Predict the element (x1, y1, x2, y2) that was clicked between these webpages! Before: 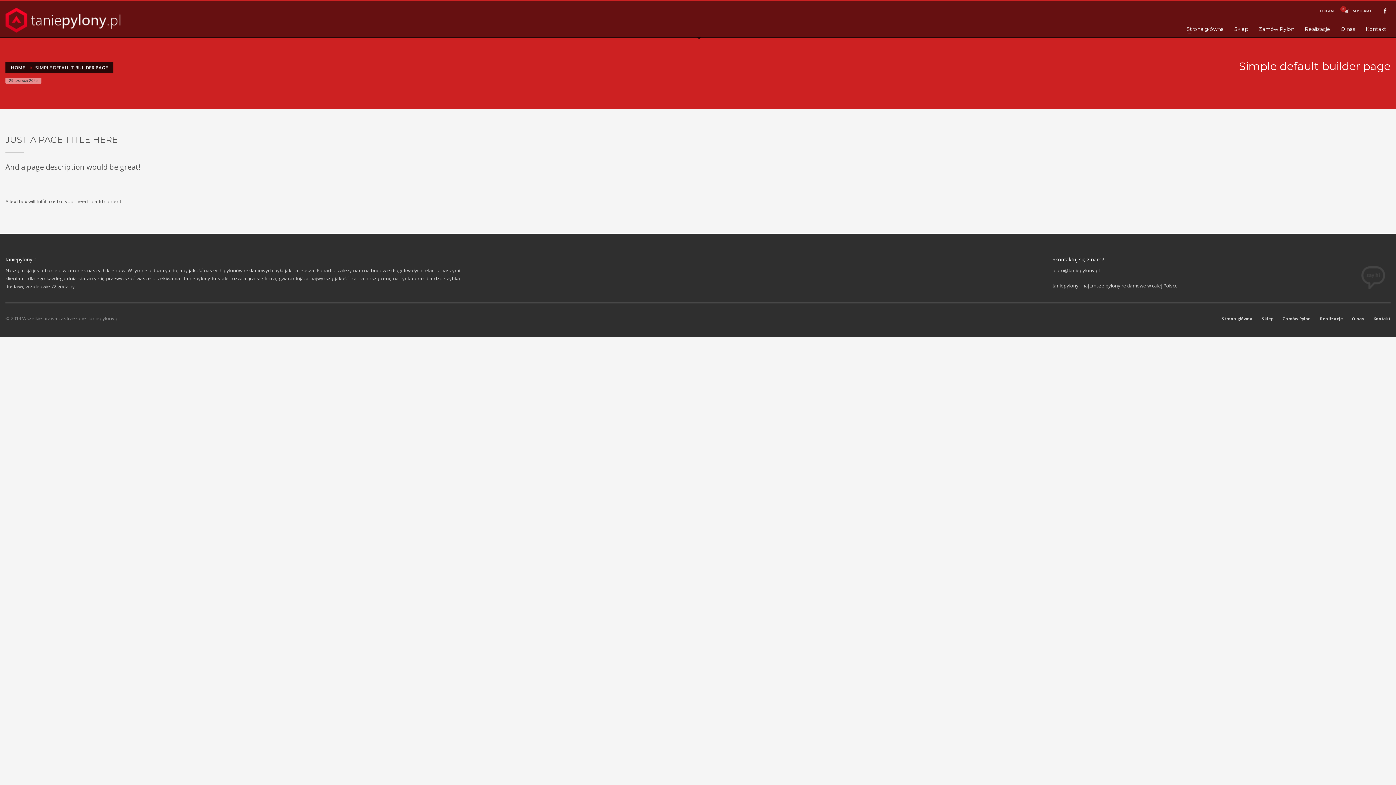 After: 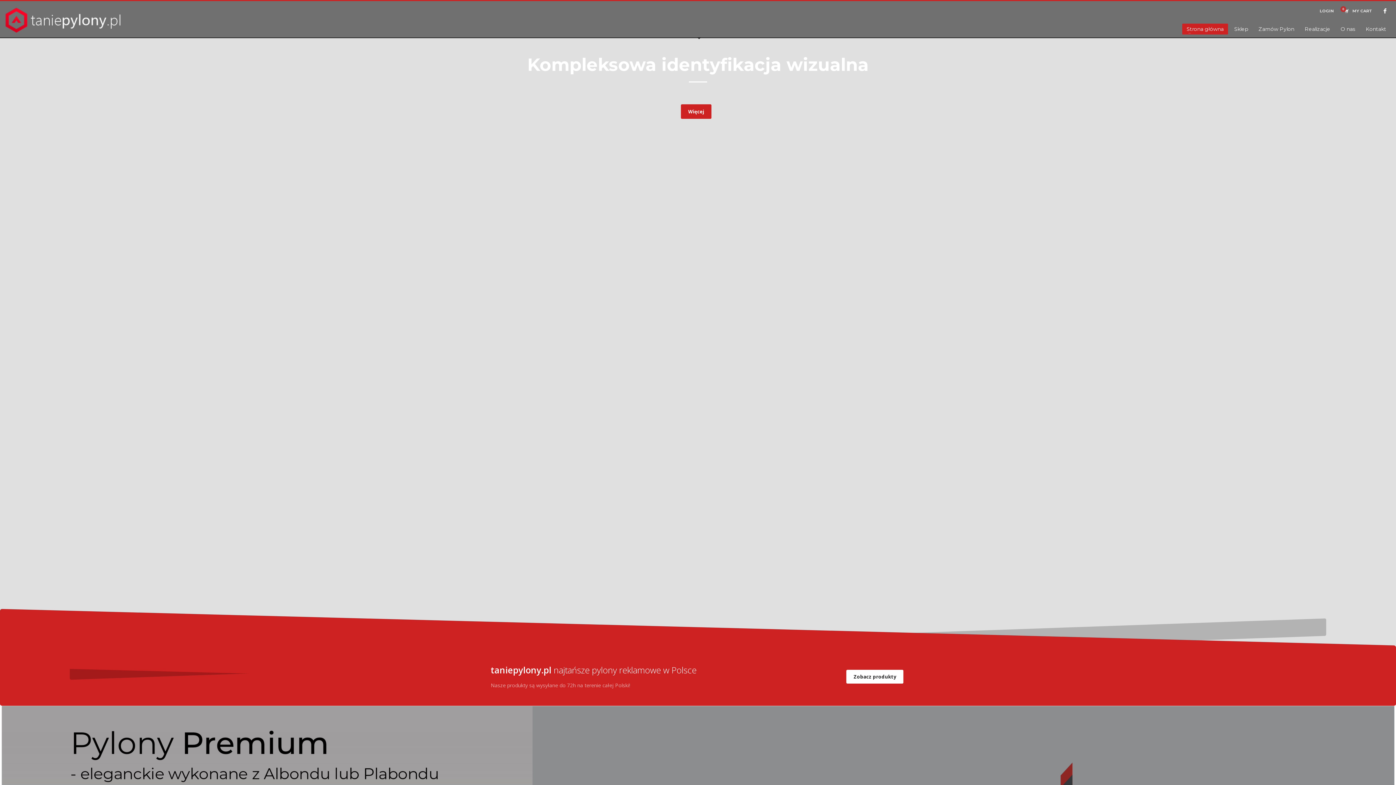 Action: bbox: (5, 1, 120, 39)